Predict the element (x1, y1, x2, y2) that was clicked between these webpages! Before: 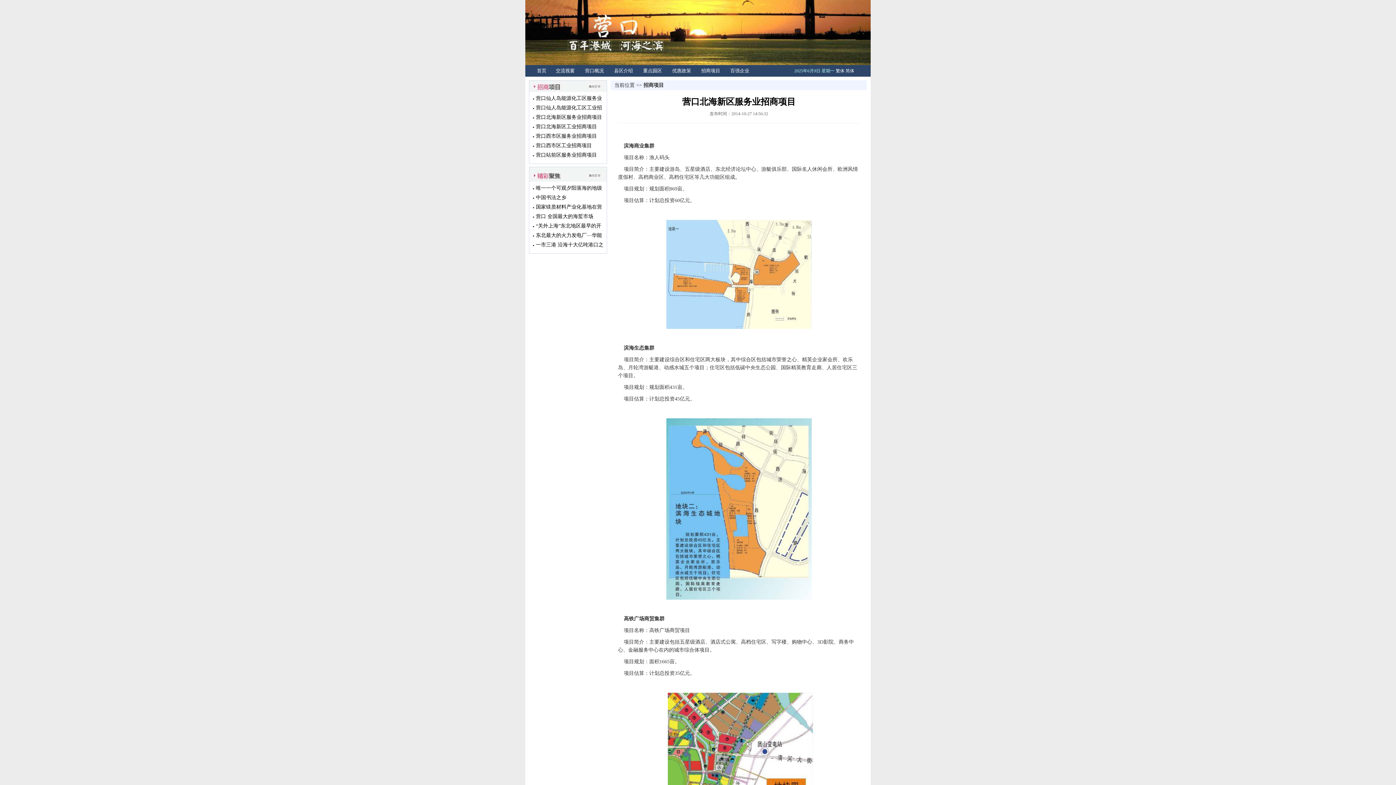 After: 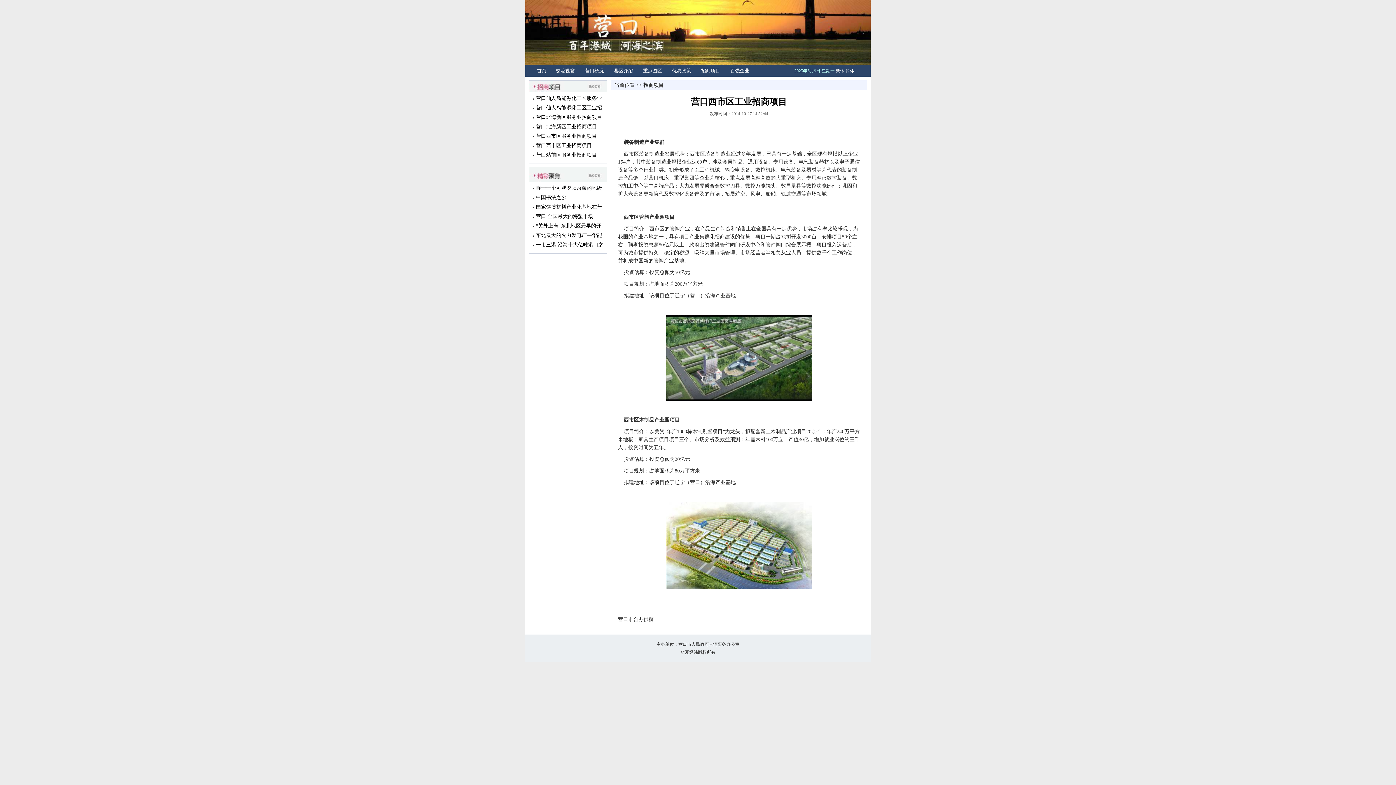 Action: bbox: (536, 142, 592, 148) label: 营口西市区工业招商项目